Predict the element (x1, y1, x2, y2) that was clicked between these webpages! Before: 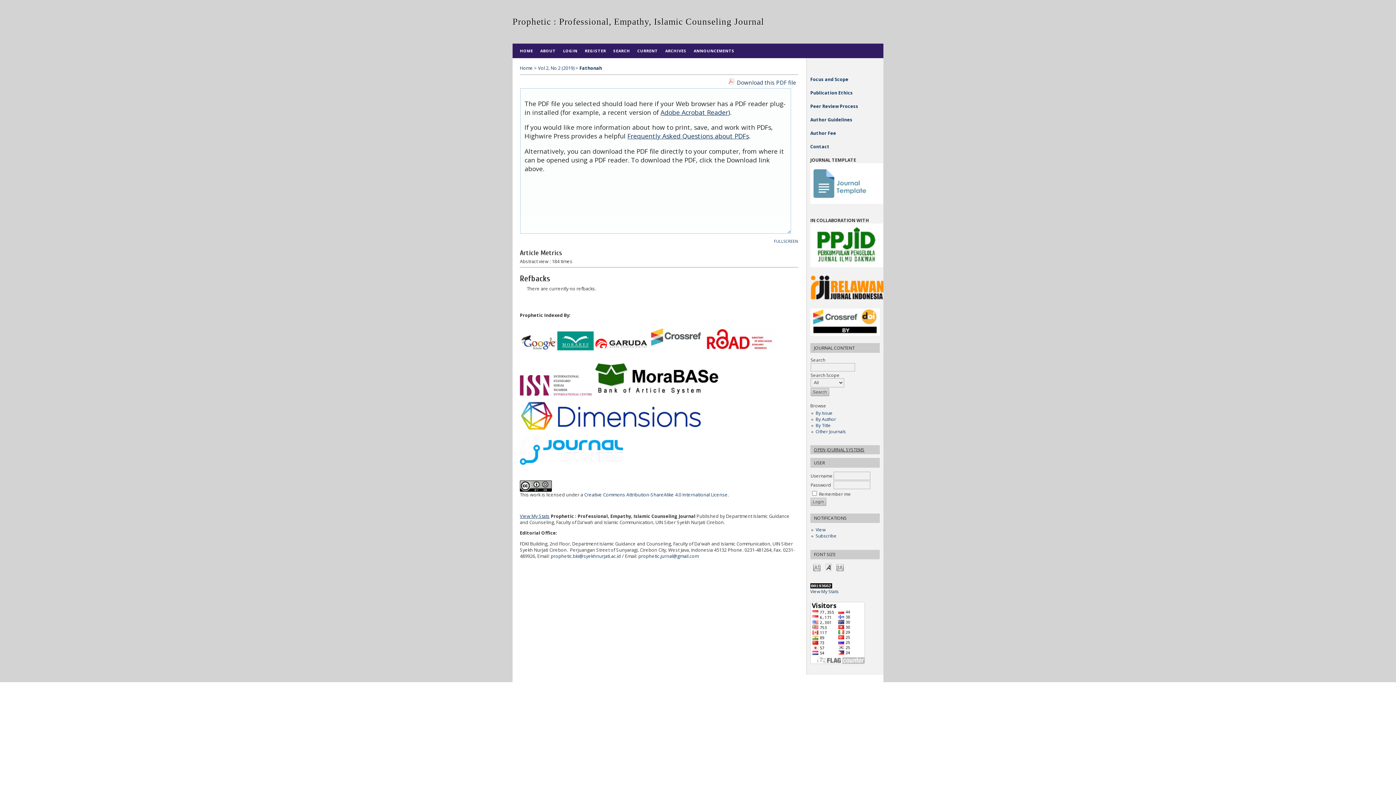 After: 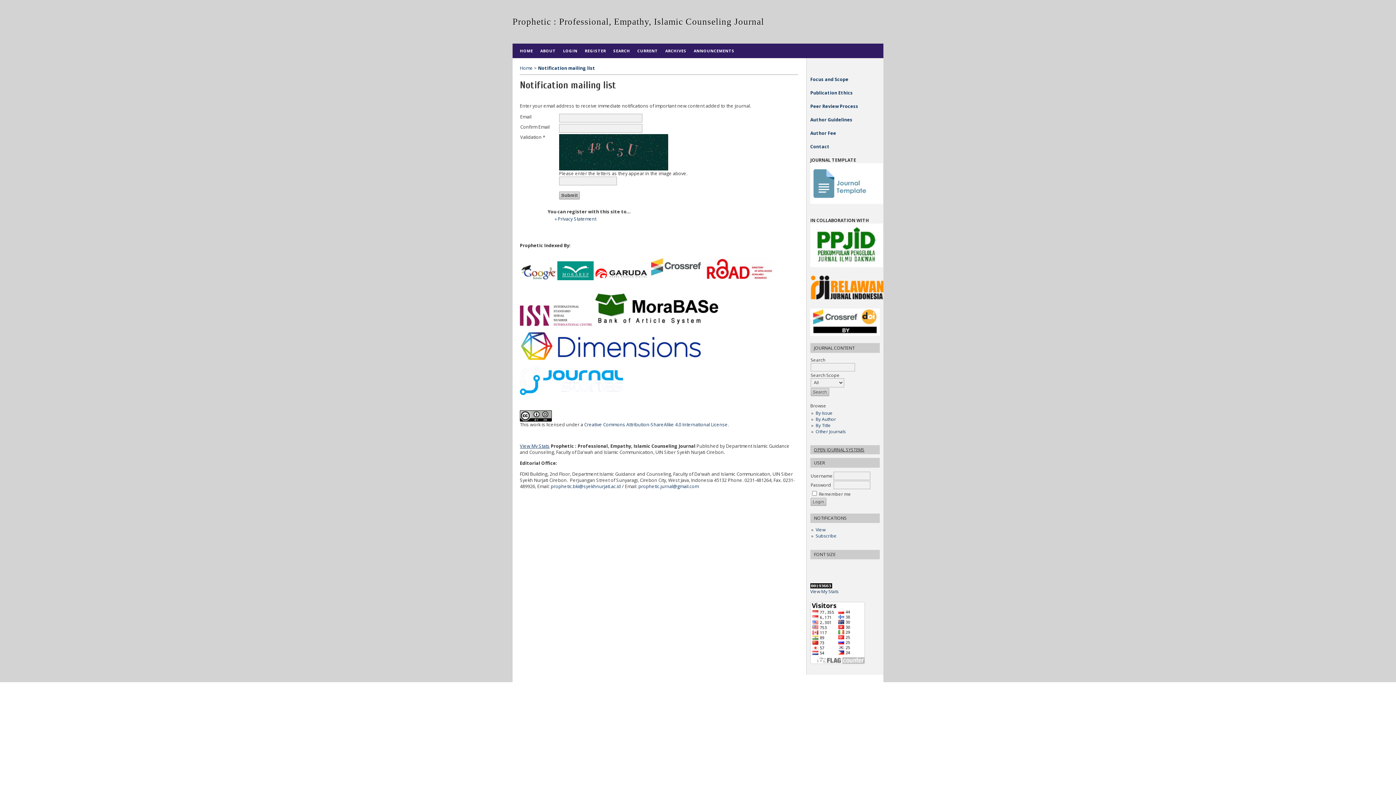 Action: bbox: (815, 533, 836, 539) label: Subscribe